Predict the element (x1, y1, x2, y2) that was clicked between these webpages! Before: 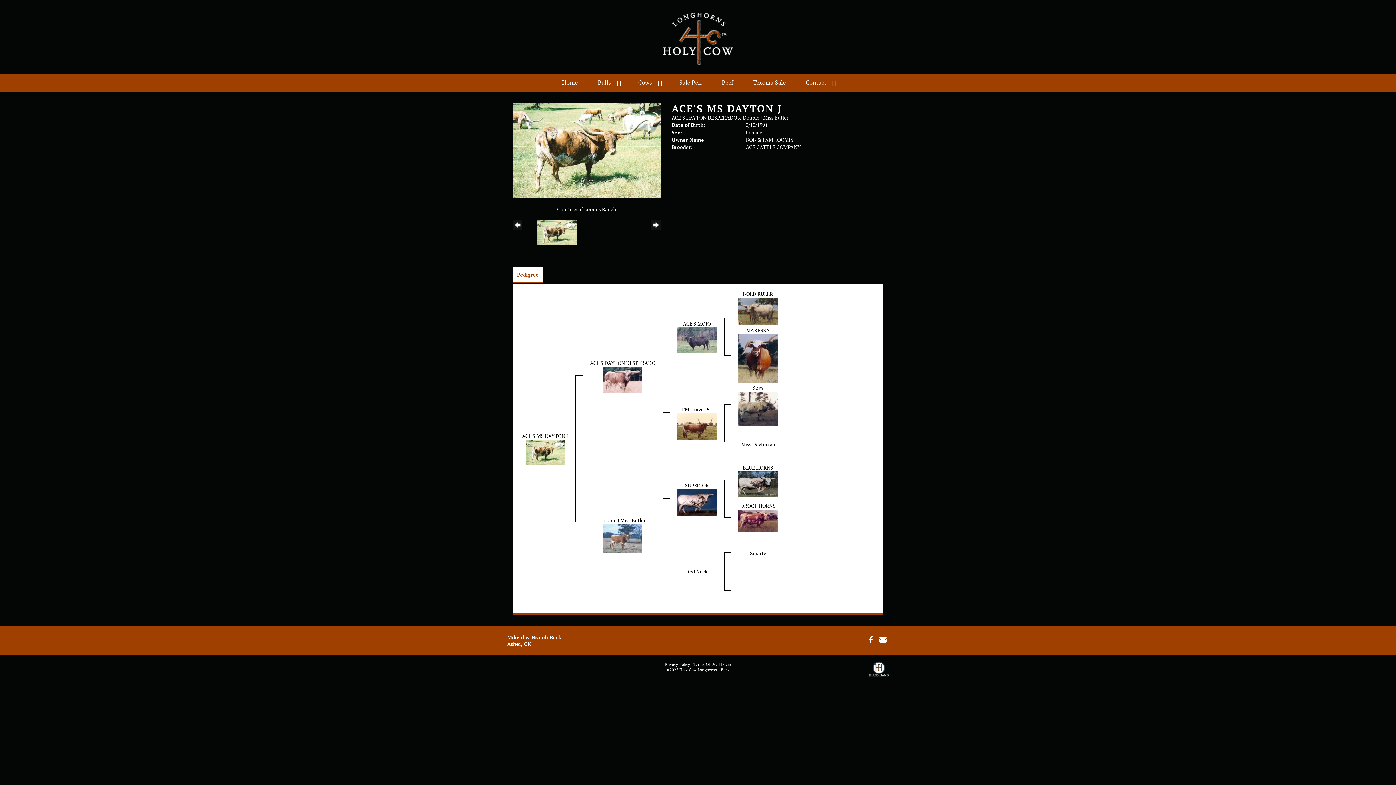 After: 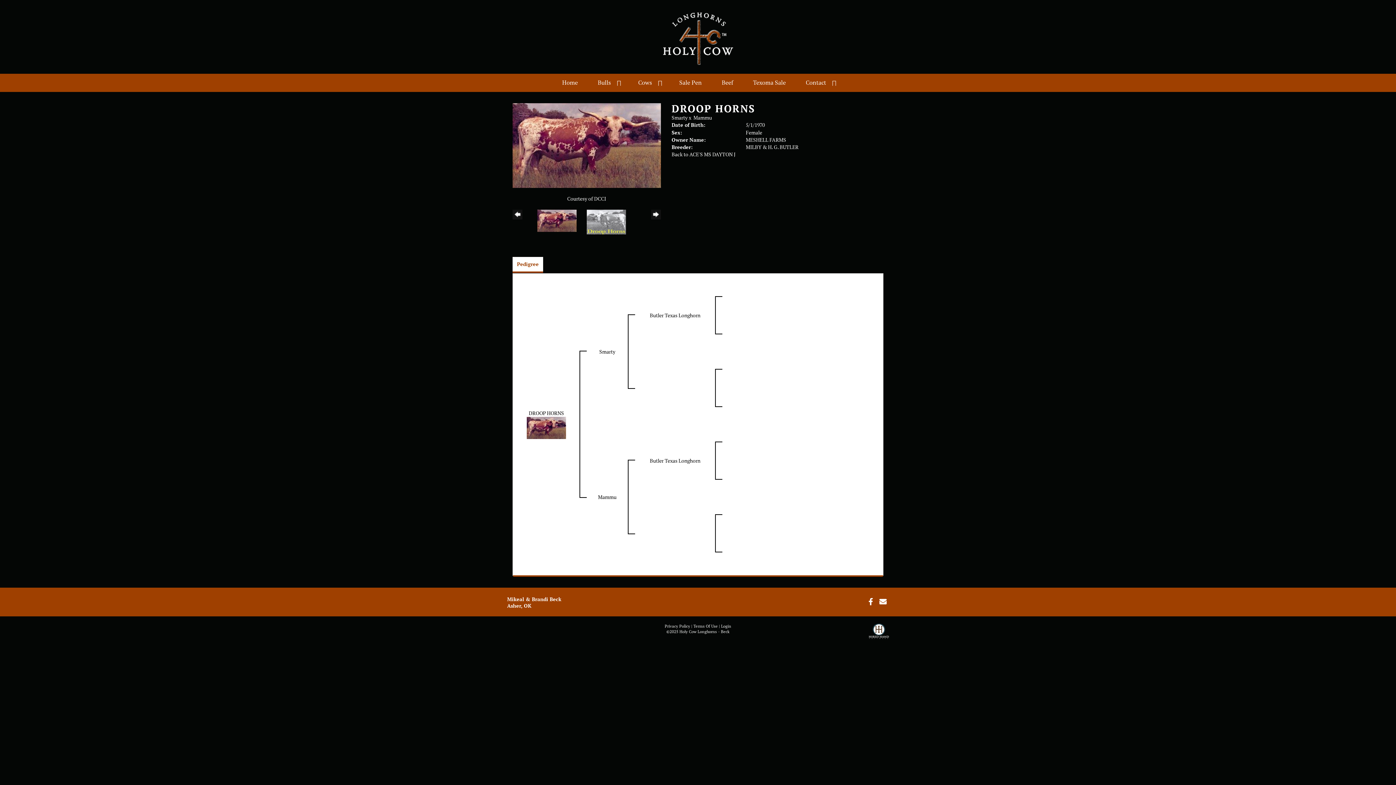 Action: bbox: (738, 516, 777, 523)